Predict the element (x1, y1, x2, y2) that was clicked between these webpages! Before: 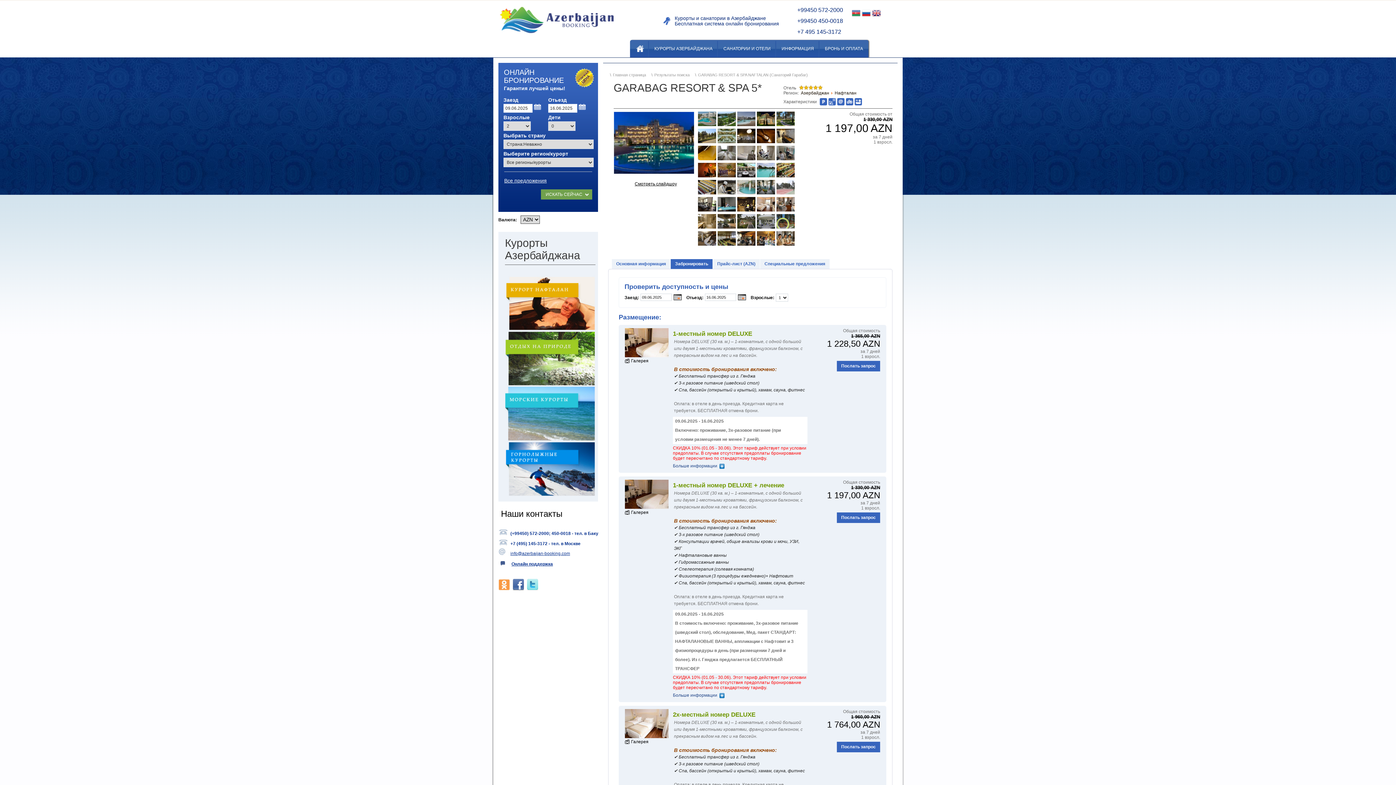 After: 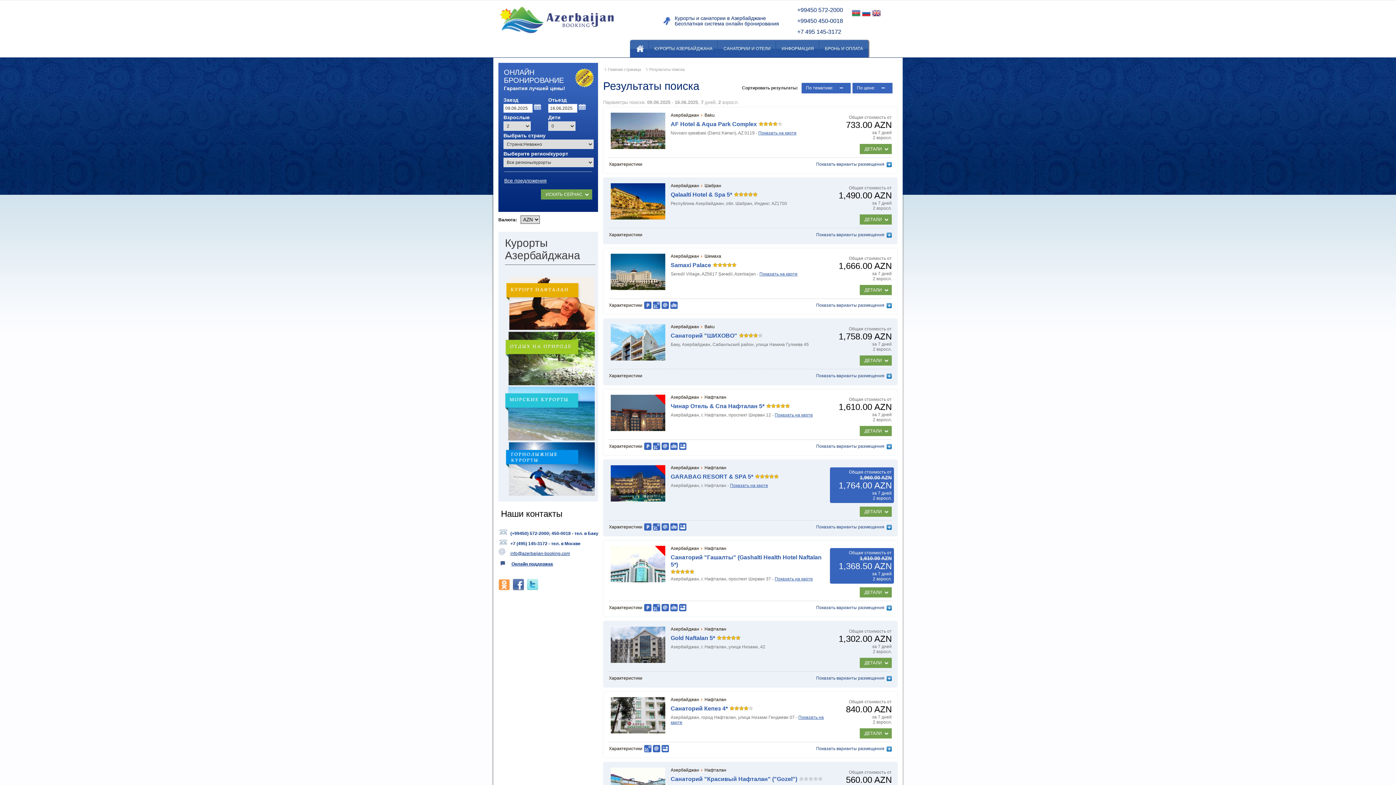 Action: bbox: (541, 189, 592, 199) label: ИСКАТЬ СЕЙЧАС